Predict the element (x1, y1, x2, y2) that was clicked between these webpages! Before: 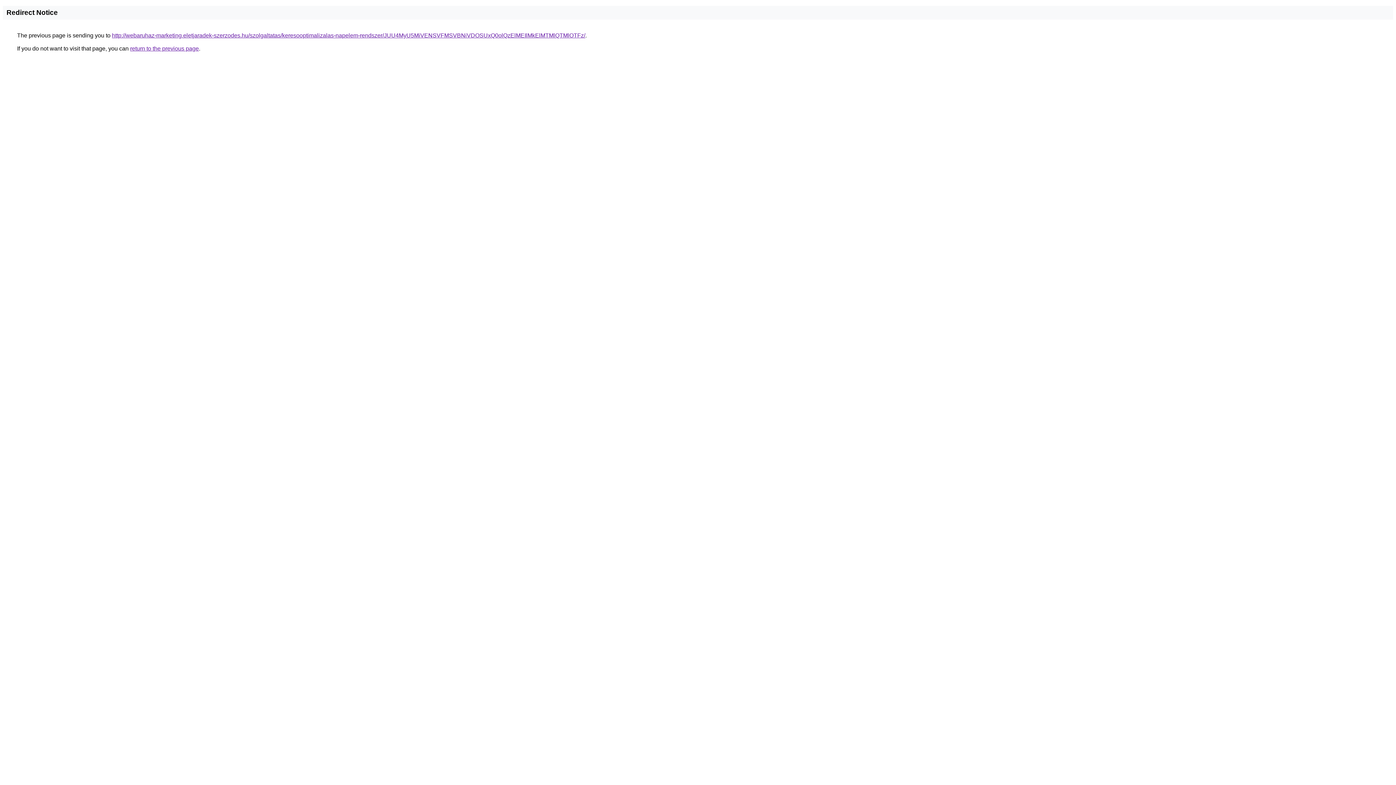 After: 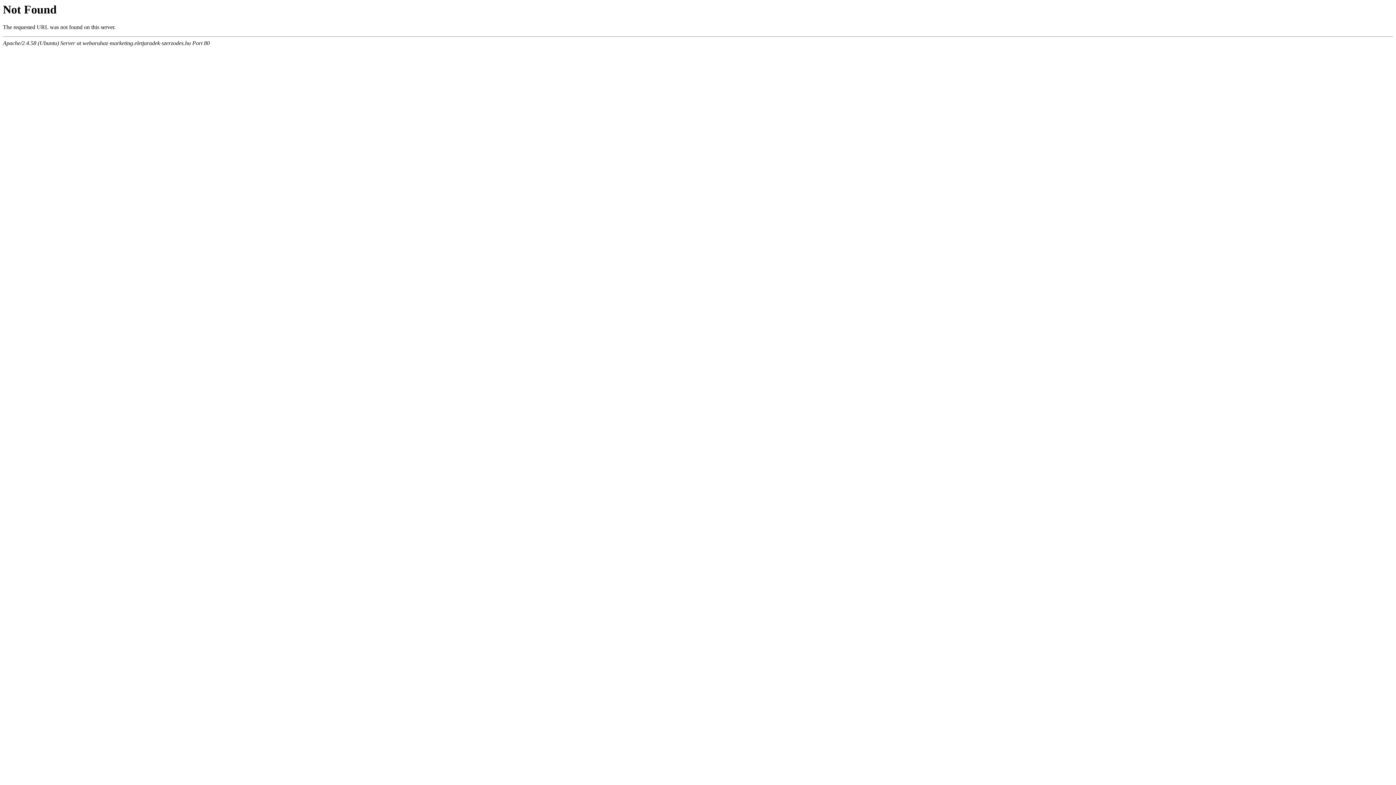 Action: label: http://webaruhaz-marketing.eletjaradek-szerzodes.hu/szolgaltatas/keresooptimalizalas-napelem-rendszer/JUU4MyU5MiVENSVFMSVBNiVDOSUxQ0olQzElMEIlMkElMTMlQTMlOTFz/ bbox: (112, 32, 585, 38)